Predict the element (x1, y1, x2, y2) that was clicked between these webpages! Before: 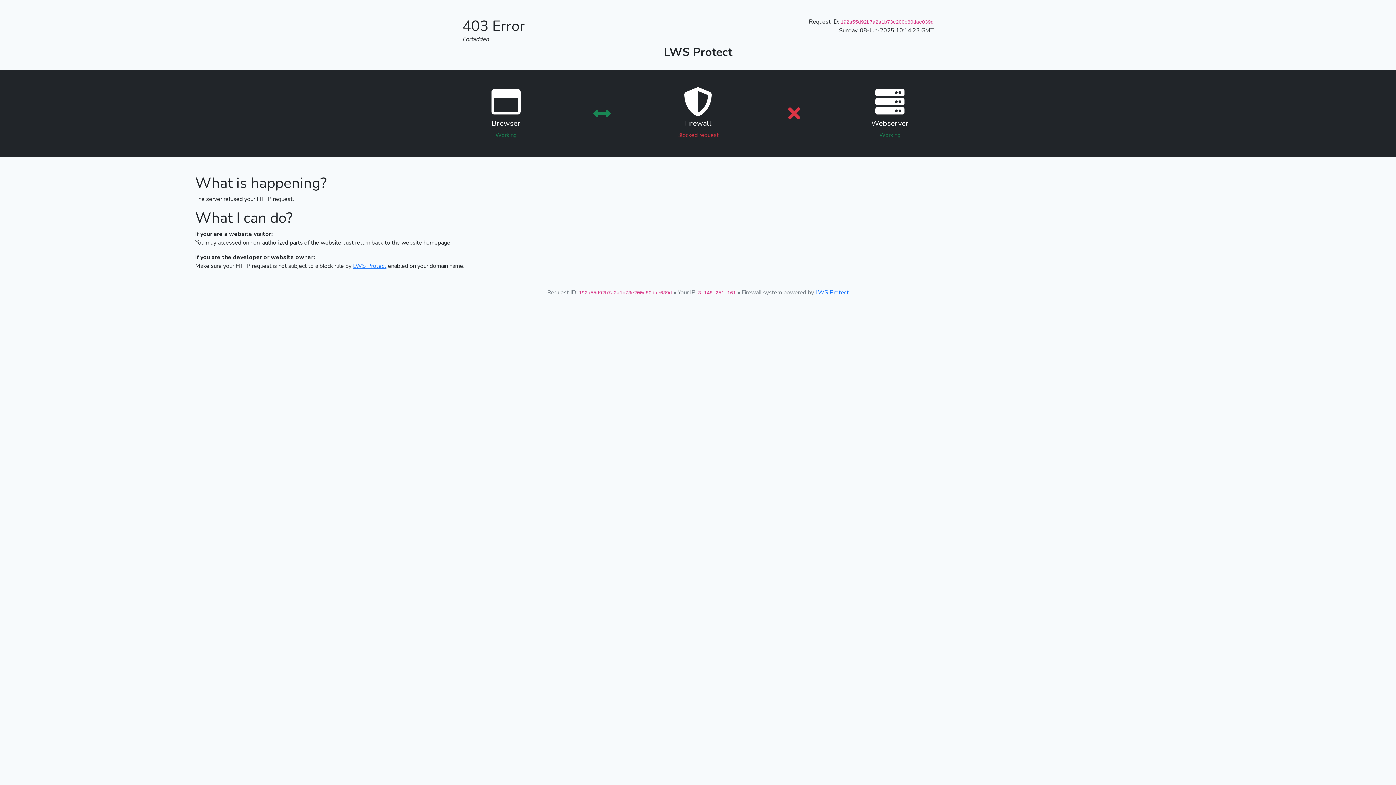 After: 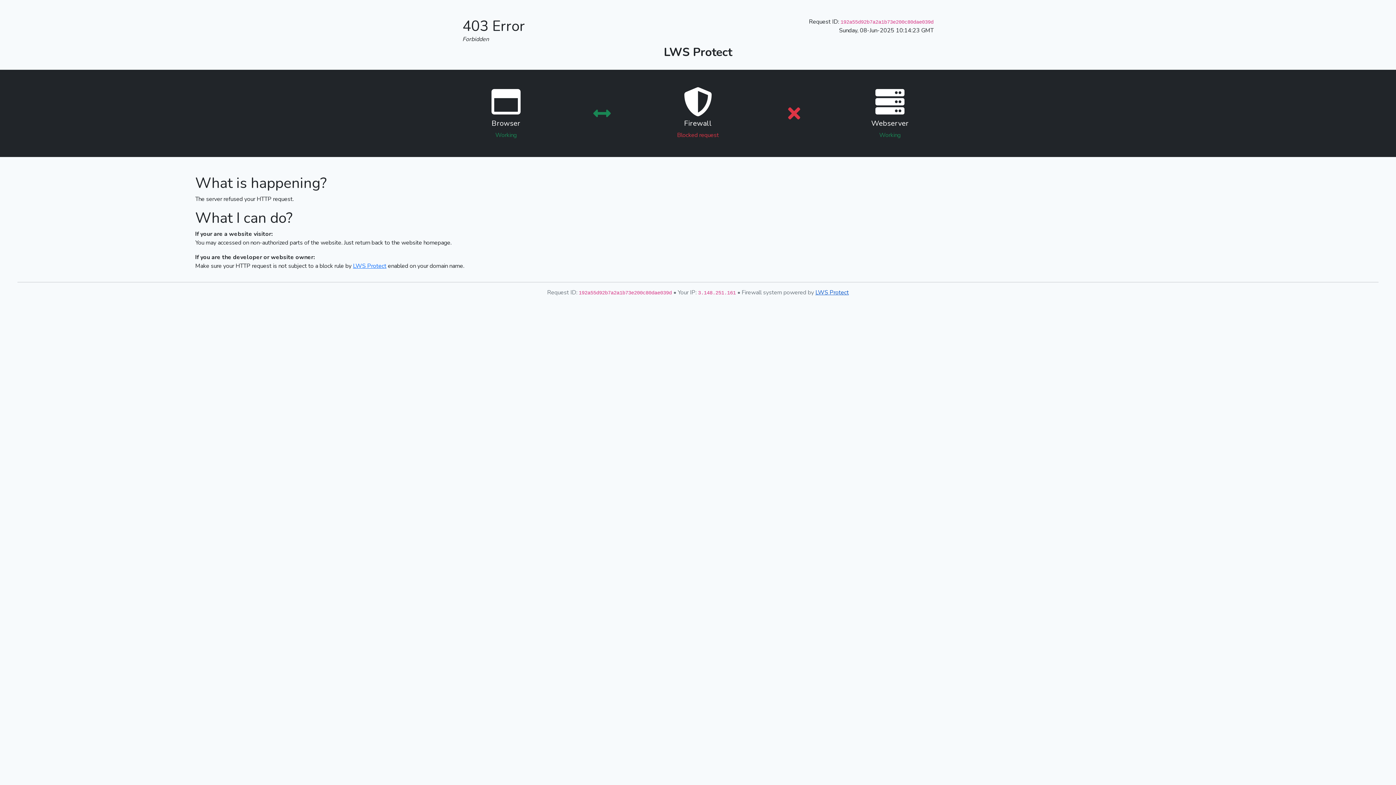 Action: label: LWS Protect bbox: (815, 288, 849, 296)